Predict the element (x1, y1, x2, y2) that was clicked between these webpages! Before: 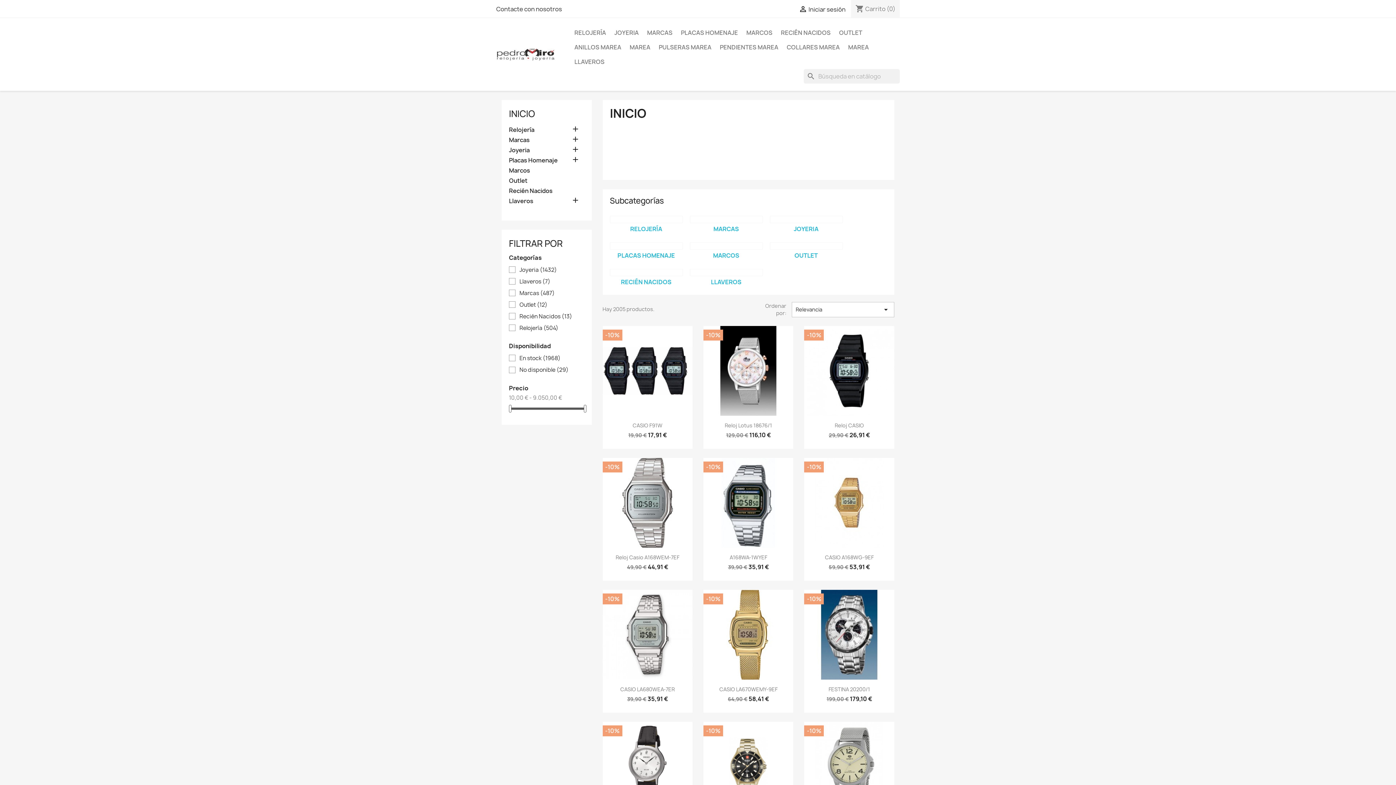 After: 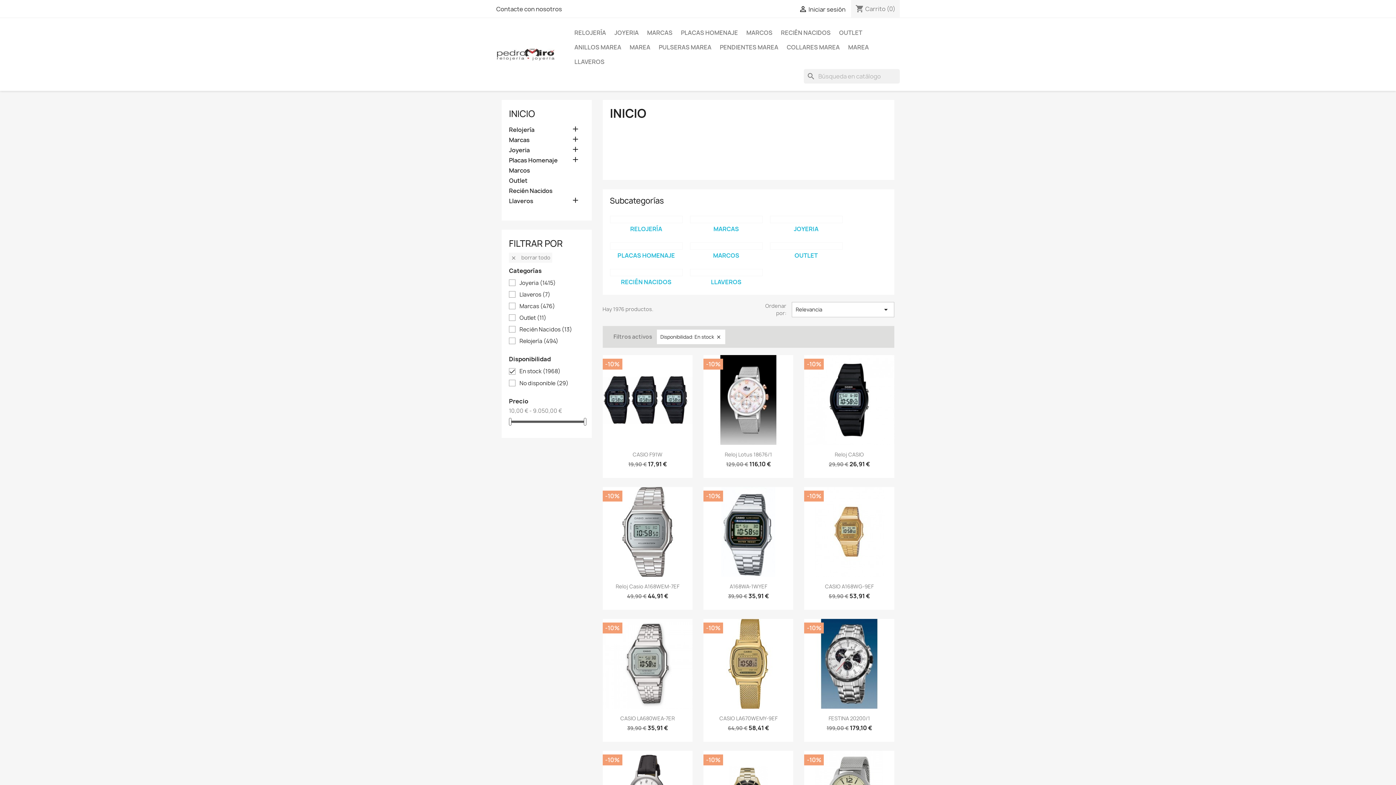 Action: label: En stock (1968) bbox: (519, 355, 584, 362)